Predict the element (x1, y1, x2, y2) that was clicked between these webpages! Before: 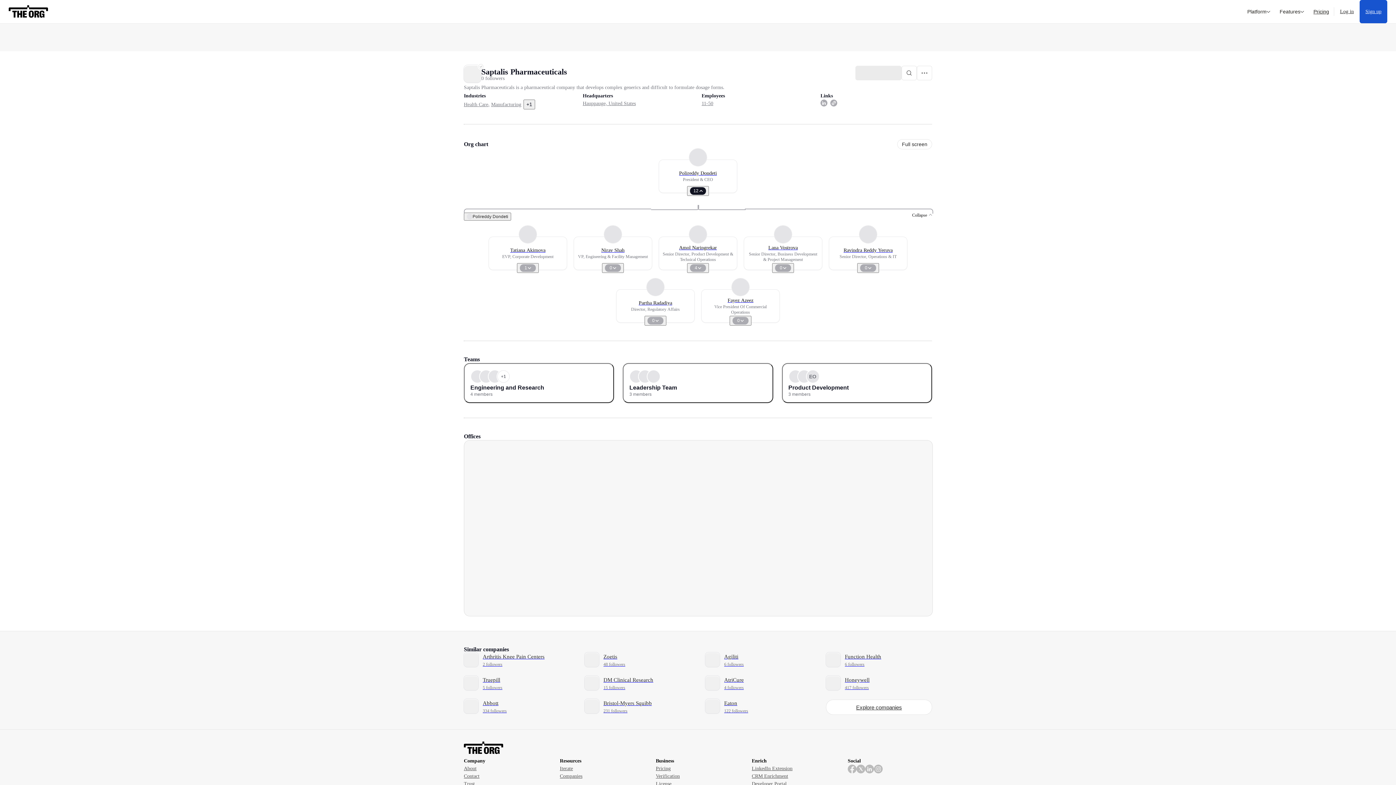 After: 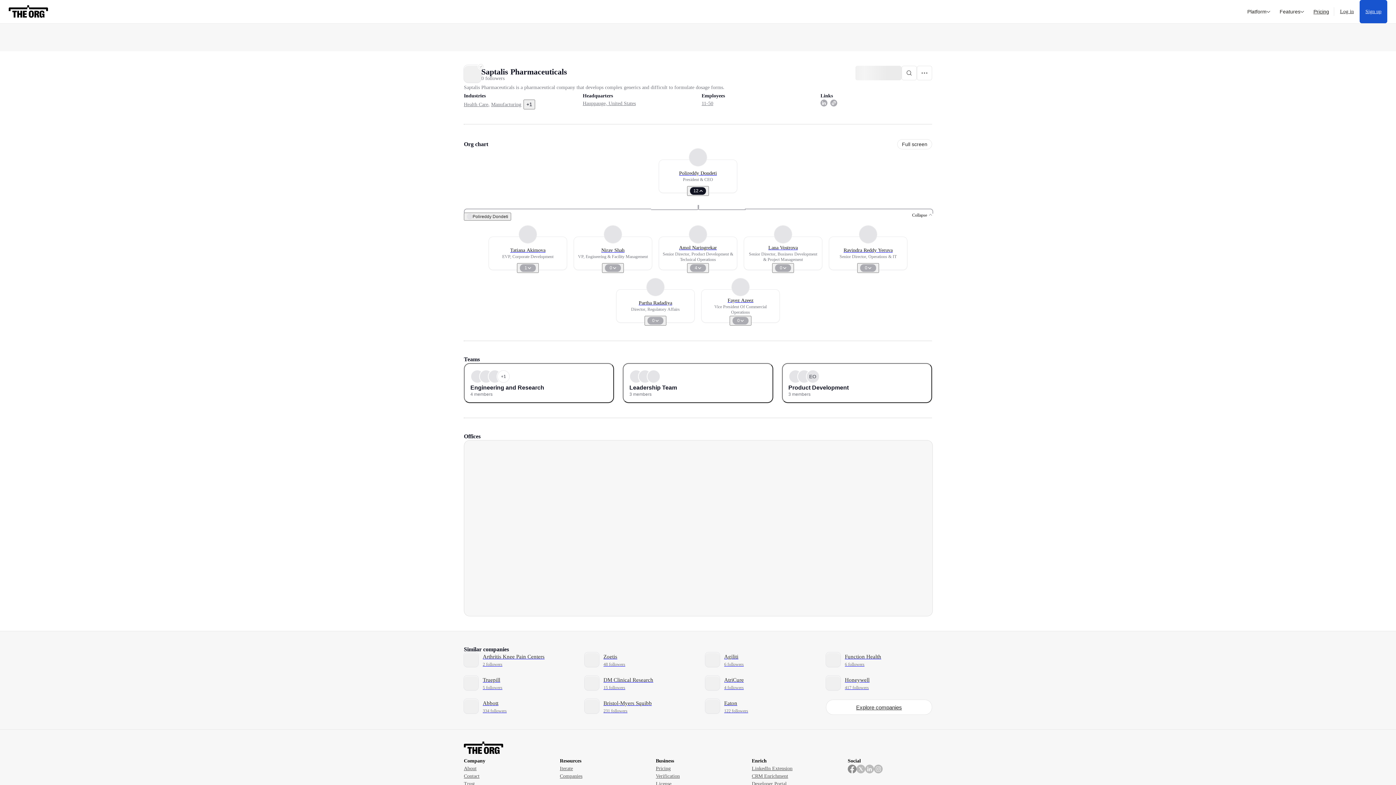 Action: bbox: (848, 765, 856, 776)